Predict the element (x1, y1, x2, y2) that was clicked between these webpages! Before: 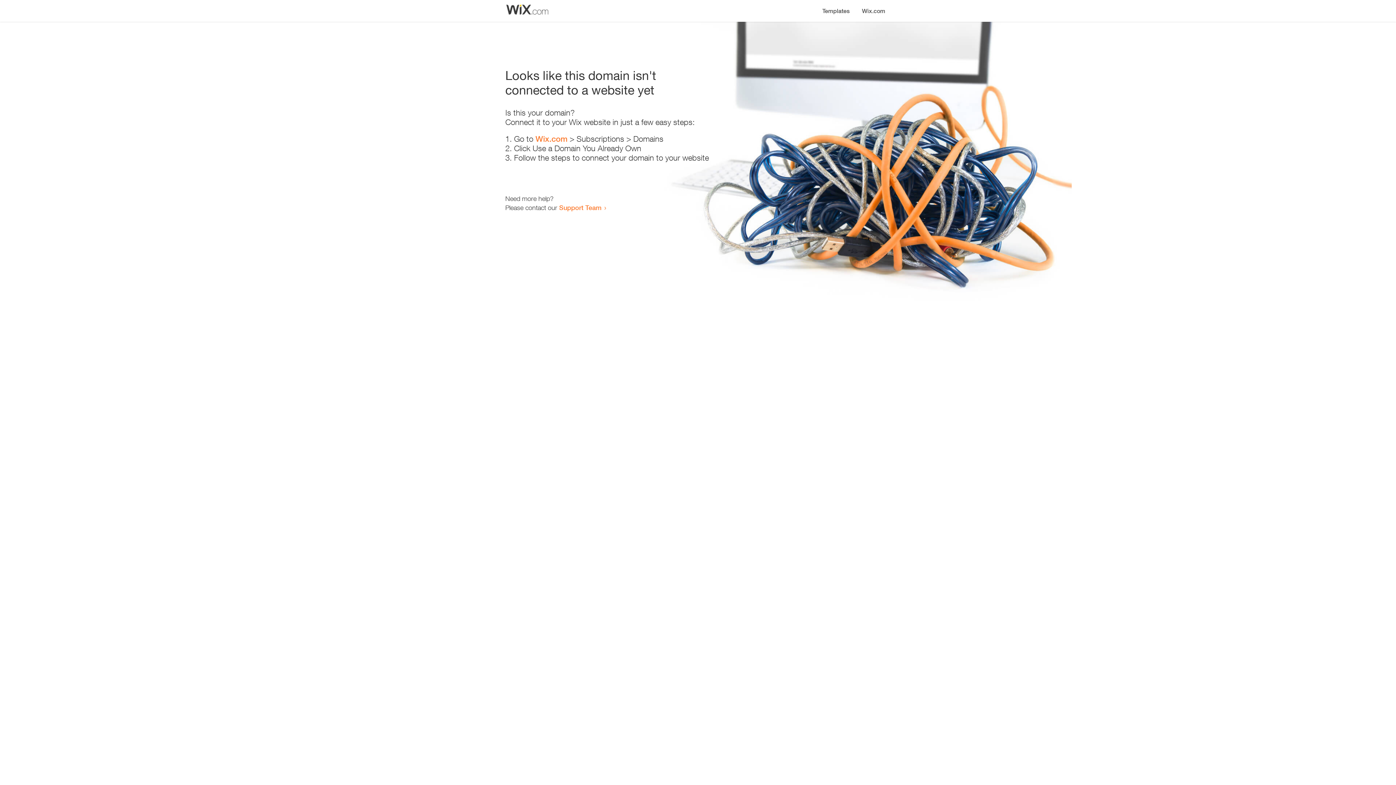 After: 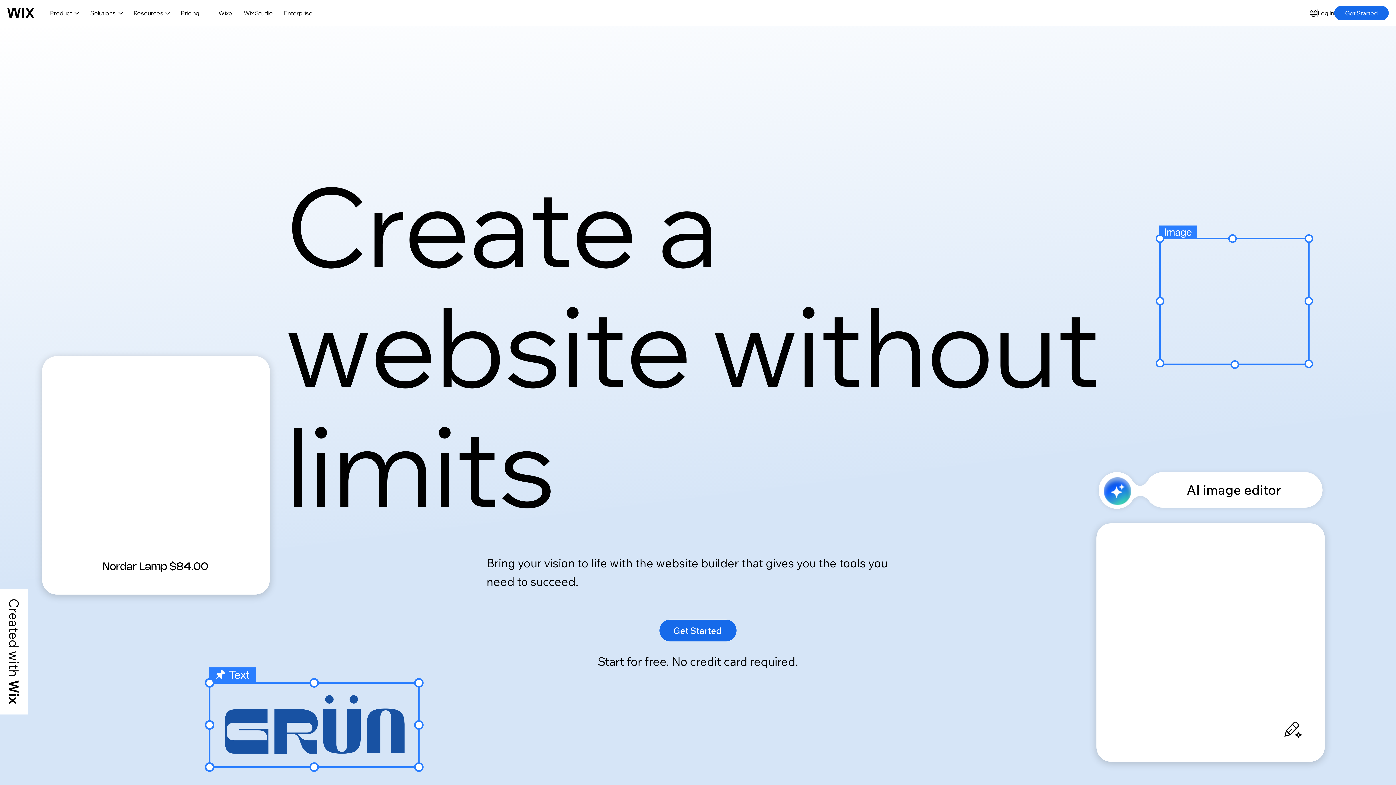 Action: label: Wix.com bbox: (856, 0, 890, 14)